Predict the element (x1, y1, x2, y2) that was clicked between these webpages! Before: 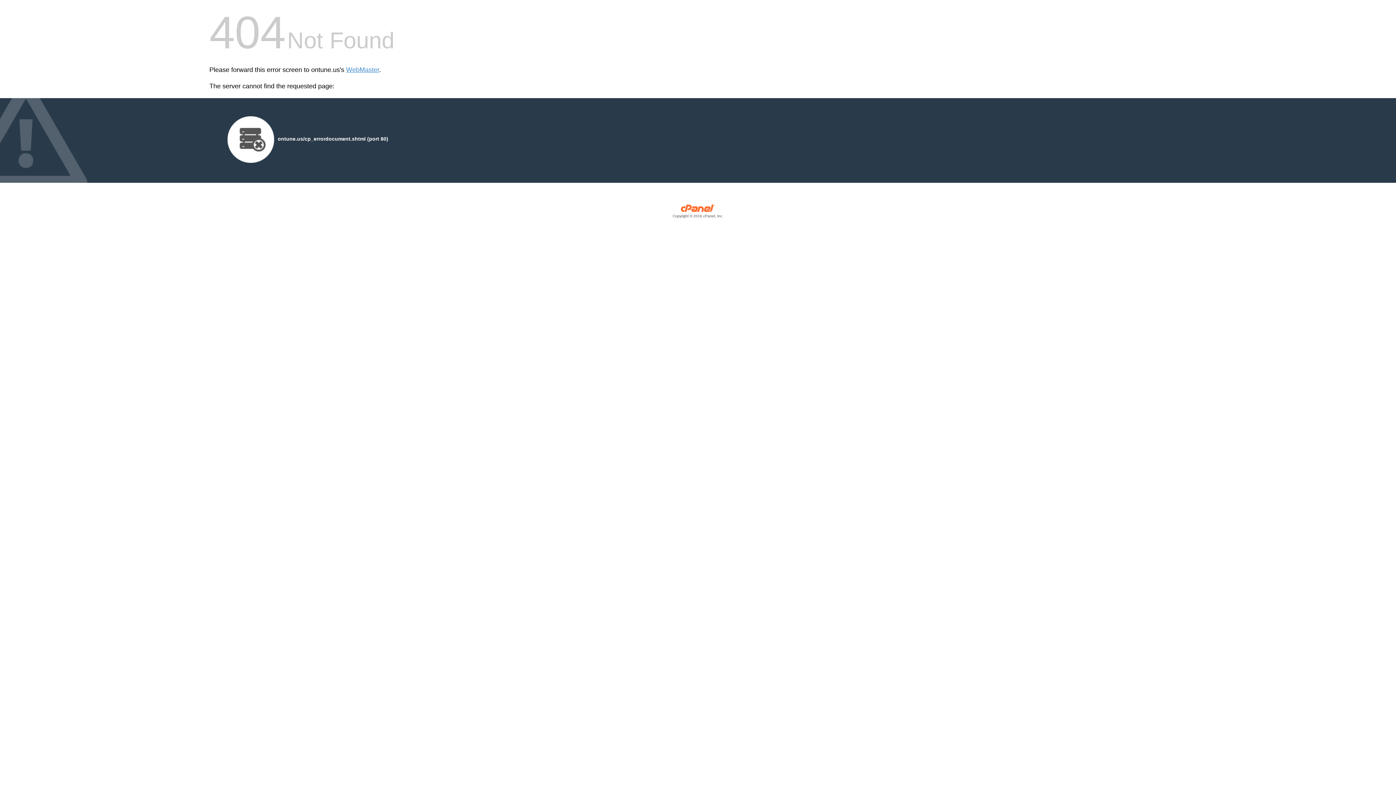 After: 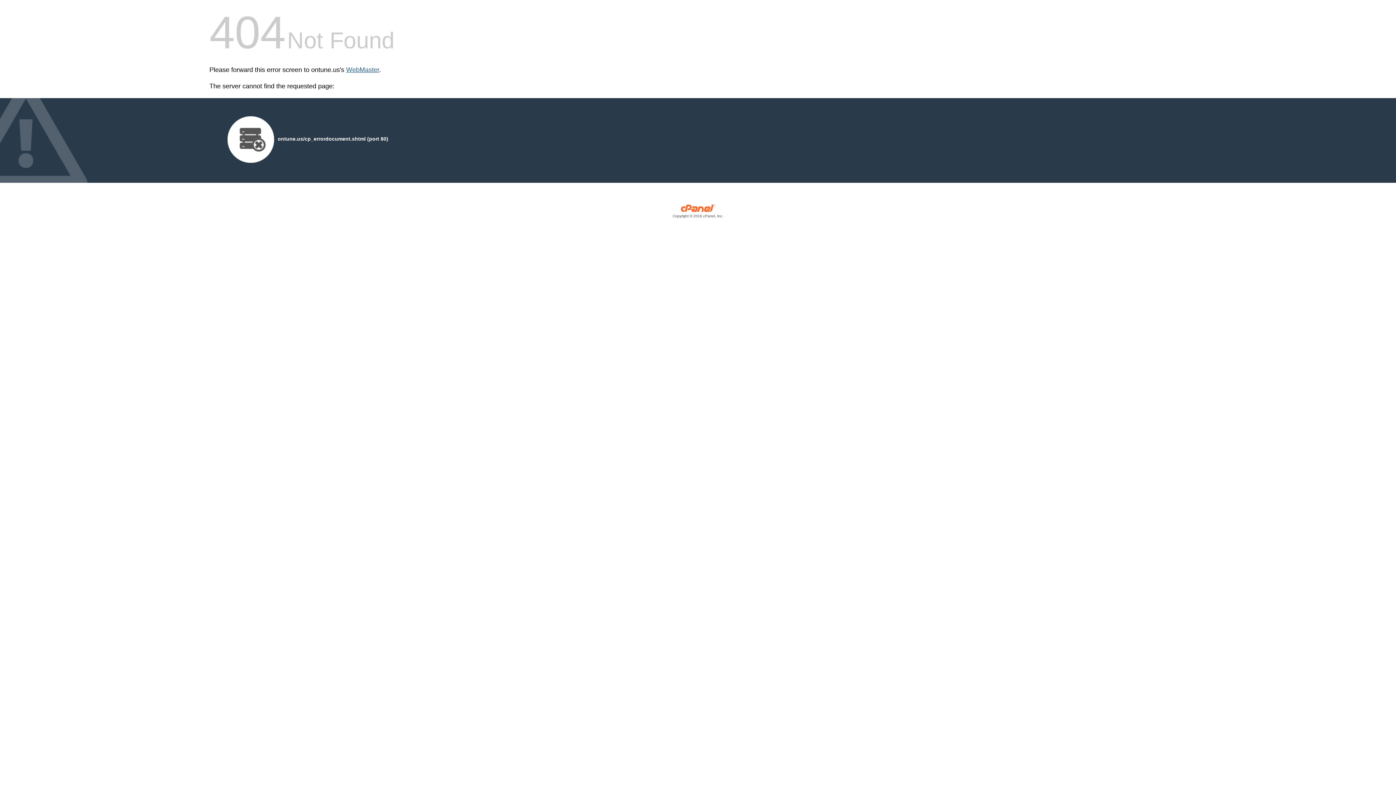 Action: label: WebMaster bbox: (346, 66, 379, 73)